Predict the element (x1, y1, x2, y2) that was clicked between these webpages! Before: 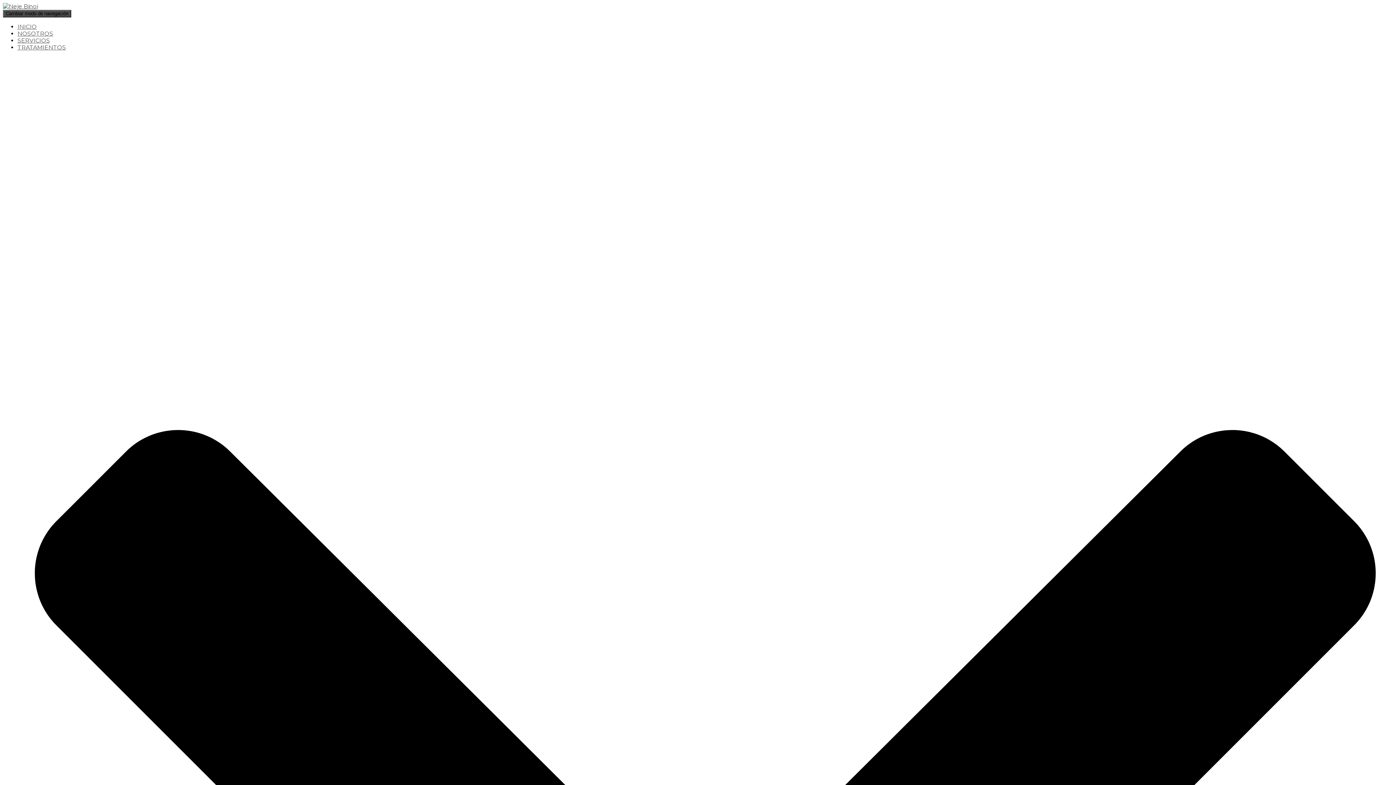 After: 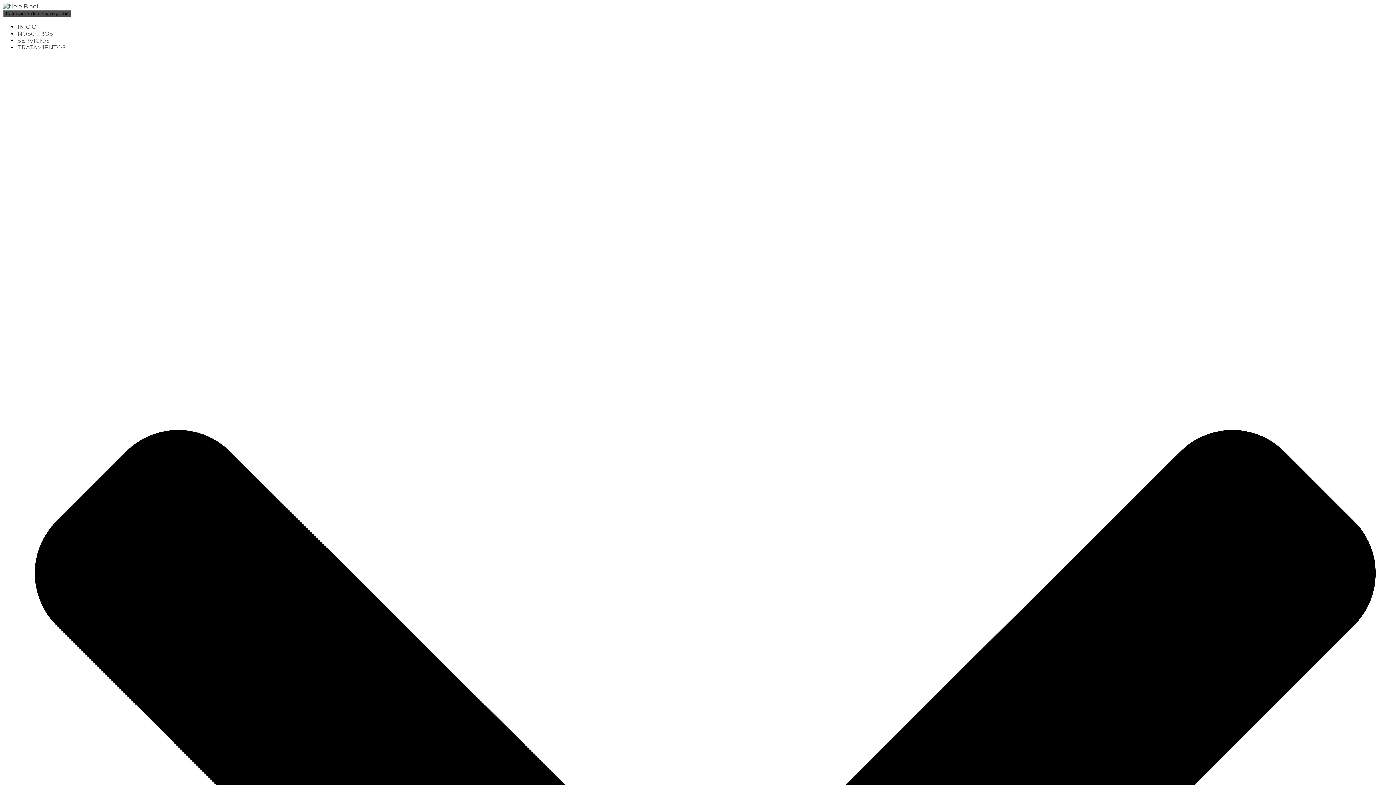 Action: bbox: (17, 37, 49, 44) label: SERVICIOS